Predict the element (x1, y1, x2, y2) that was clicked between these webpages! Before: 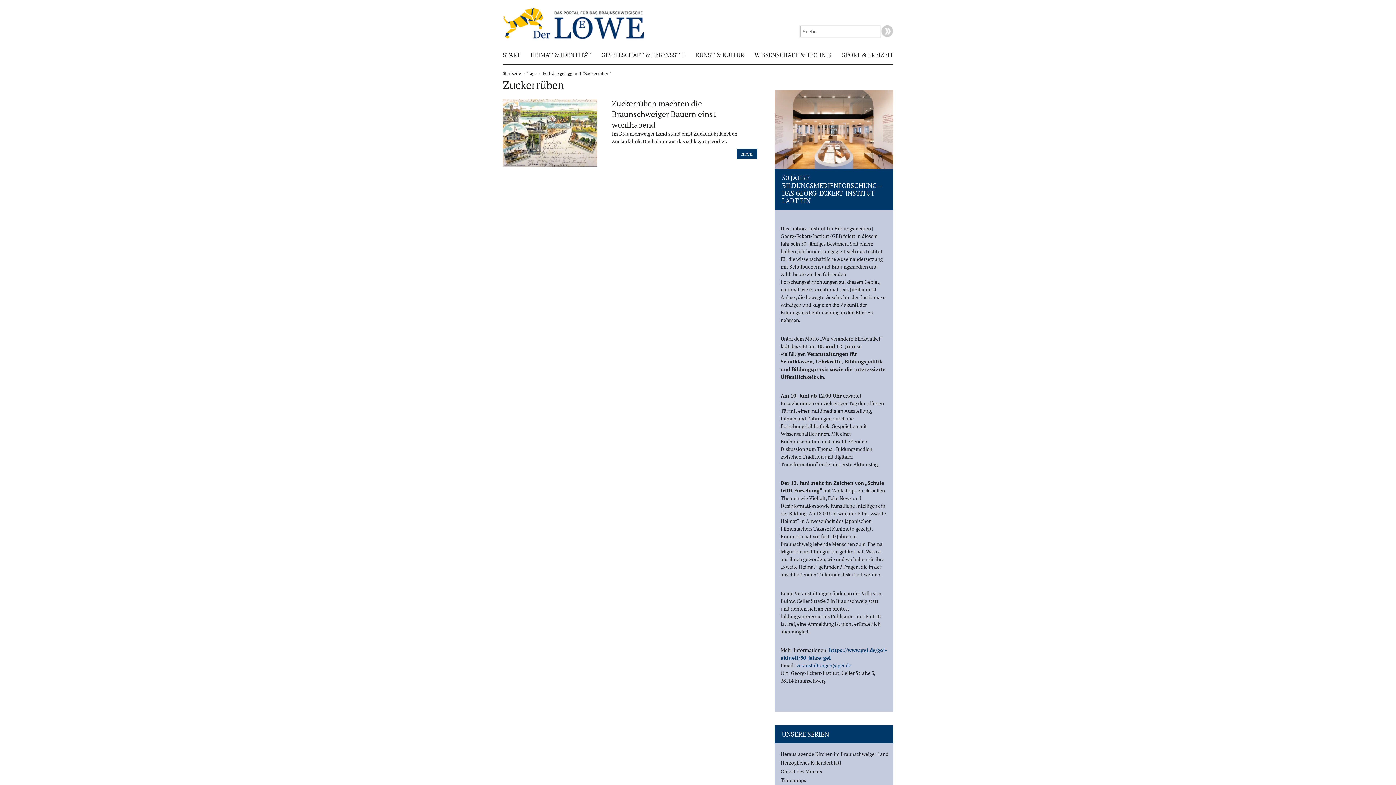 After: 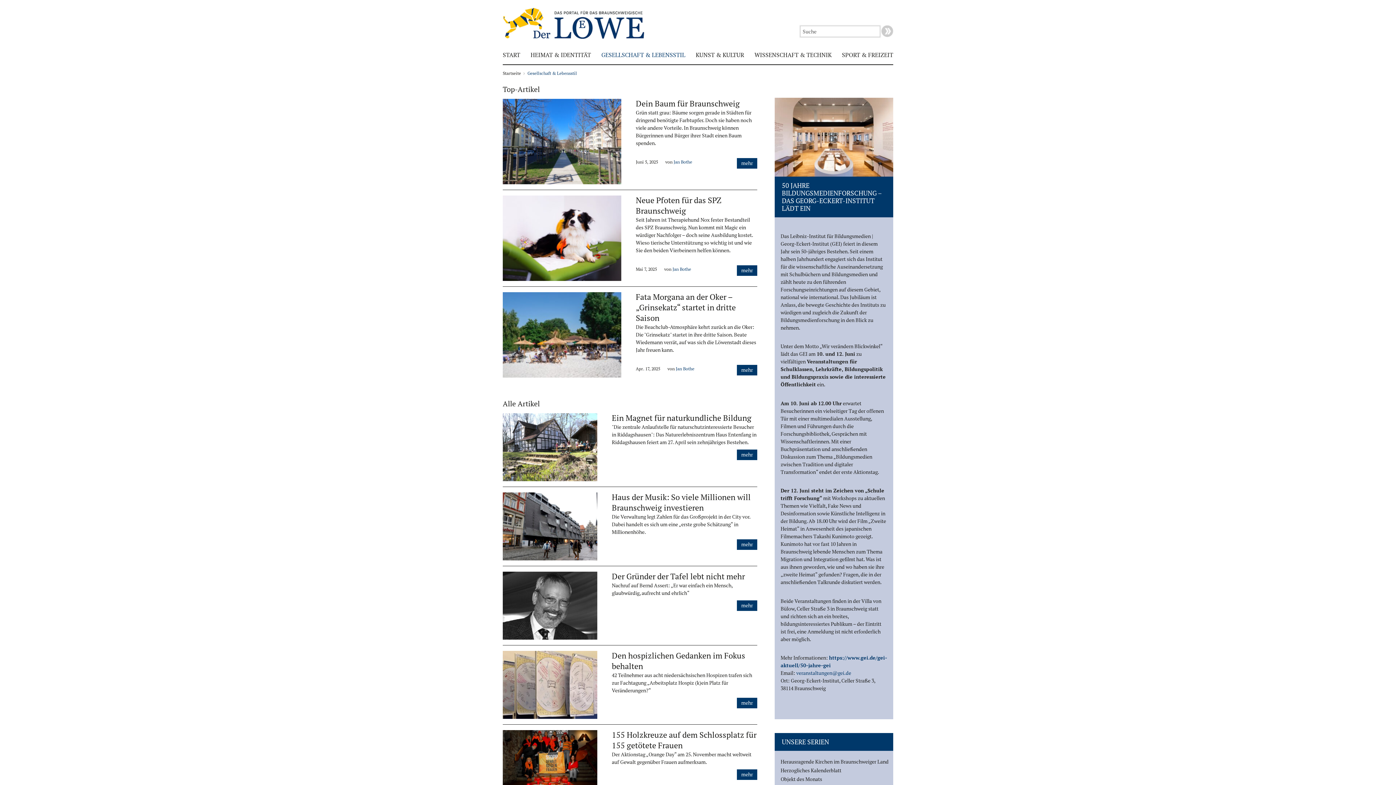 Action: bbox: (601, 50, 685, 59) label: GESELLSCHAFT & LEBENSSTIL